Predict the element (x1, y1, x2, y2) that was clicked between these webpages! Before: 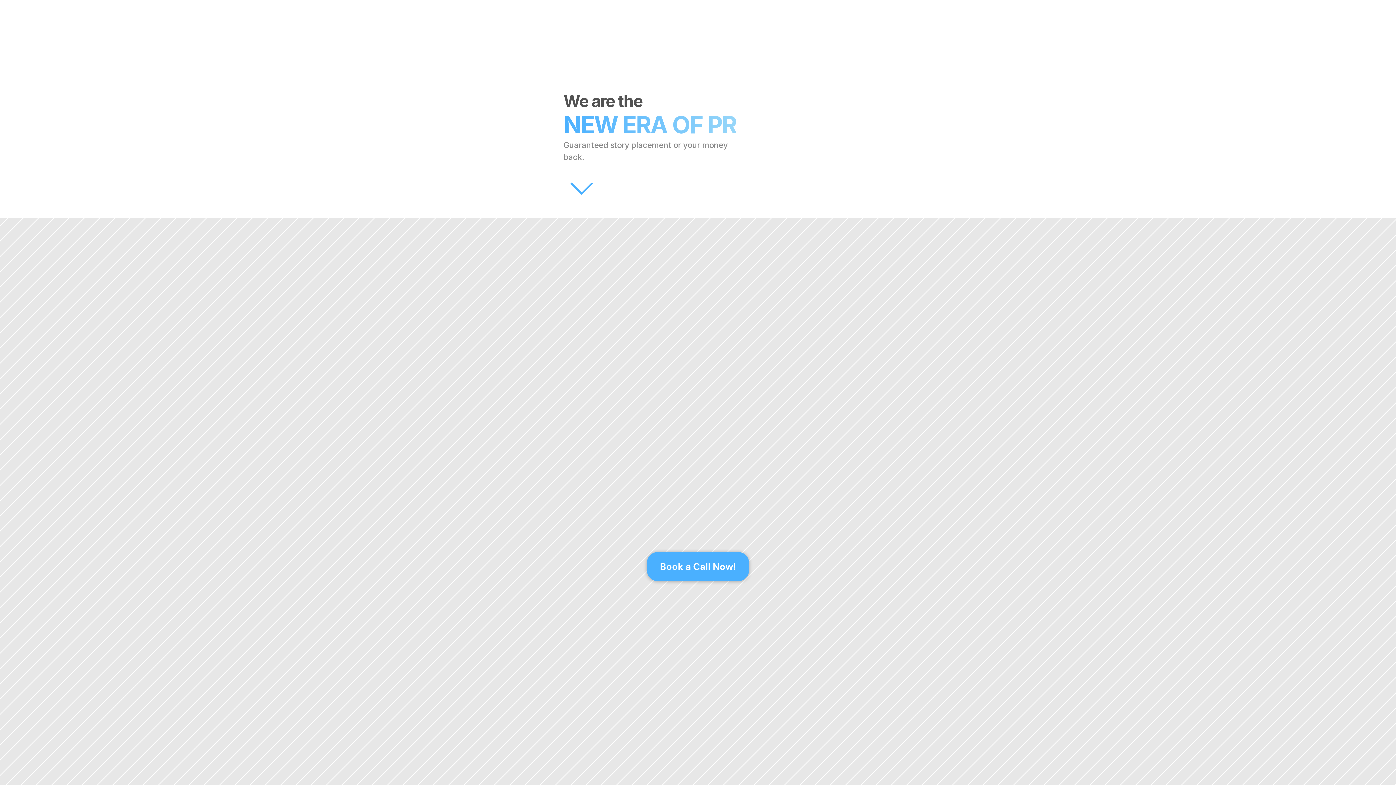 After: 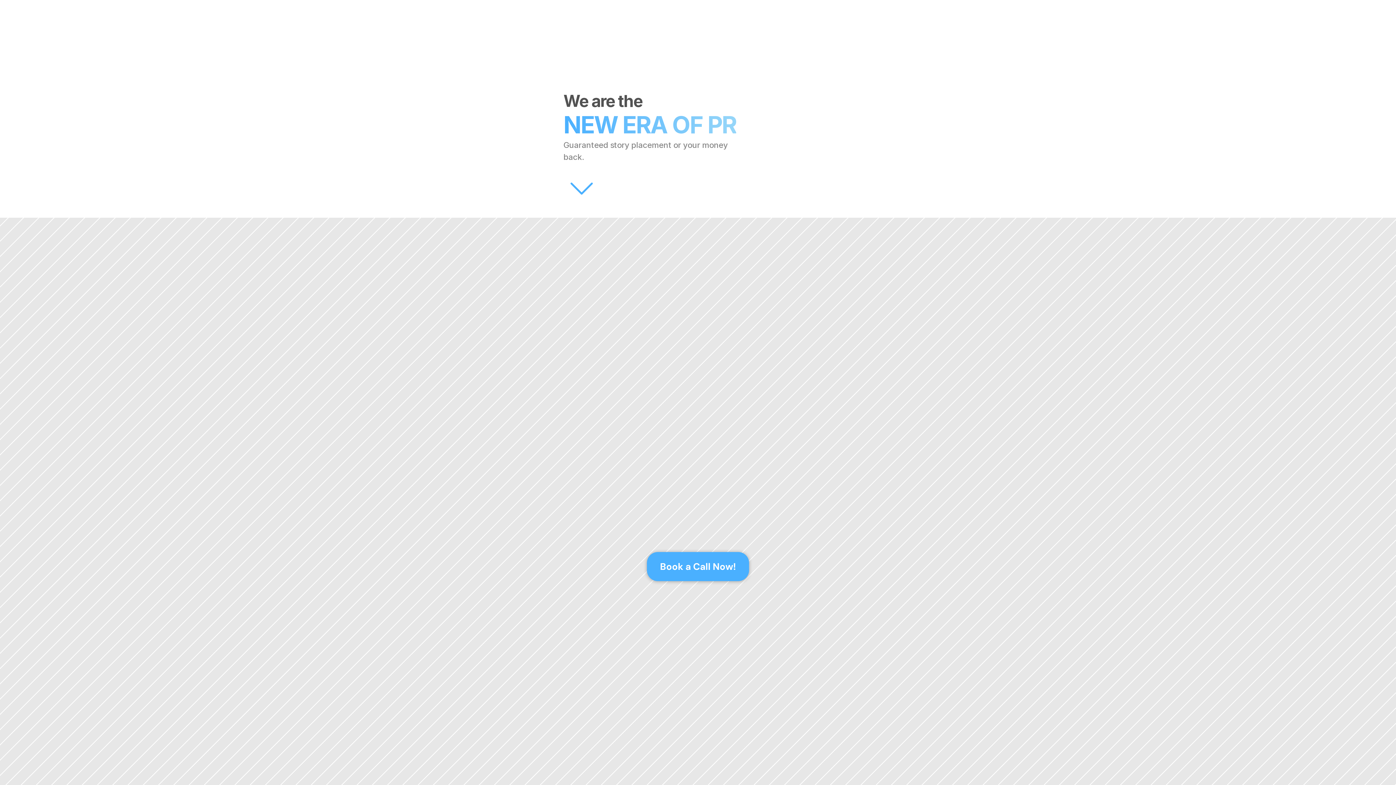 Action: label: Book a Call Now! bbox: (647, 552, 749, 581)